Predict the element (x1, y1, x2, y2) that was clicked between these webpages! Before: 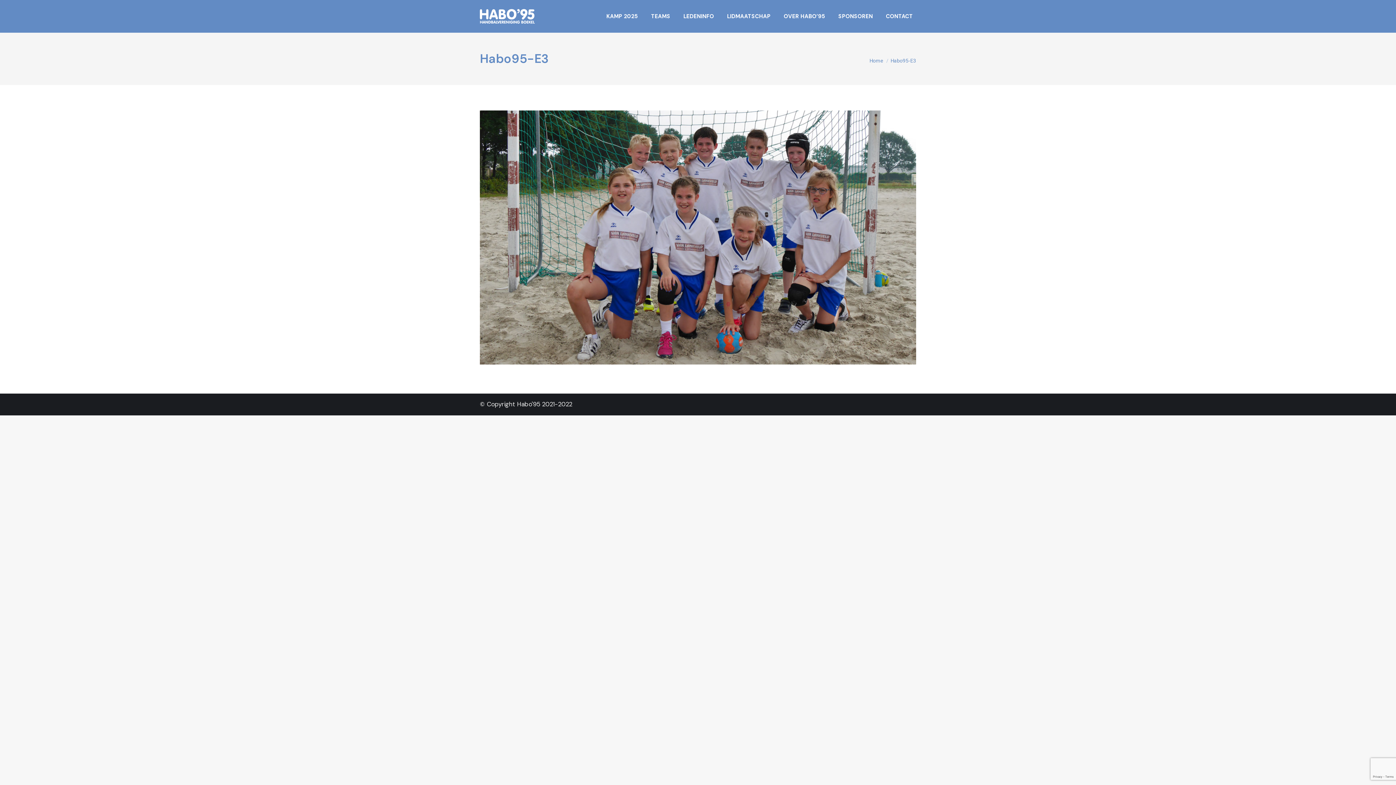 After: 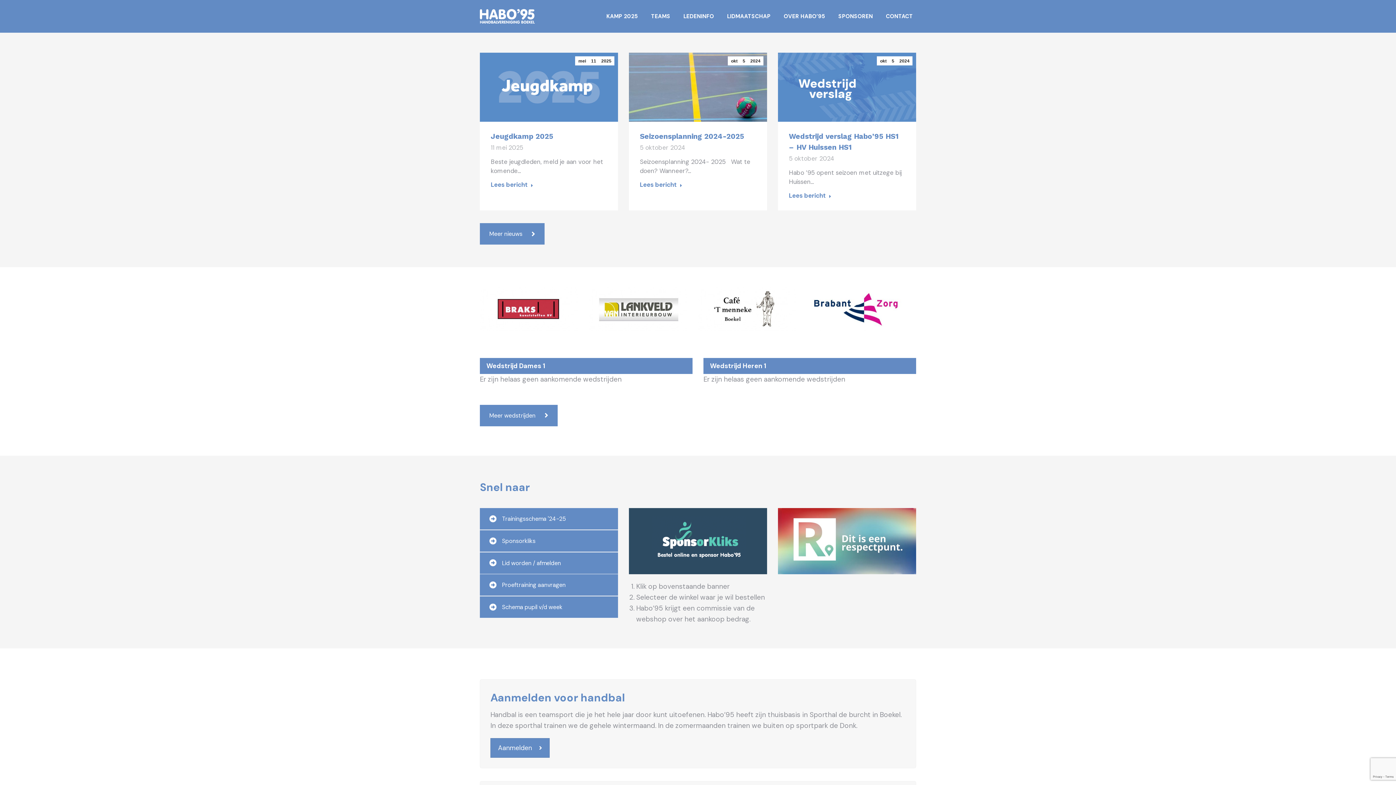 Action: label: Home bbox: (869, 57, 883, 63)